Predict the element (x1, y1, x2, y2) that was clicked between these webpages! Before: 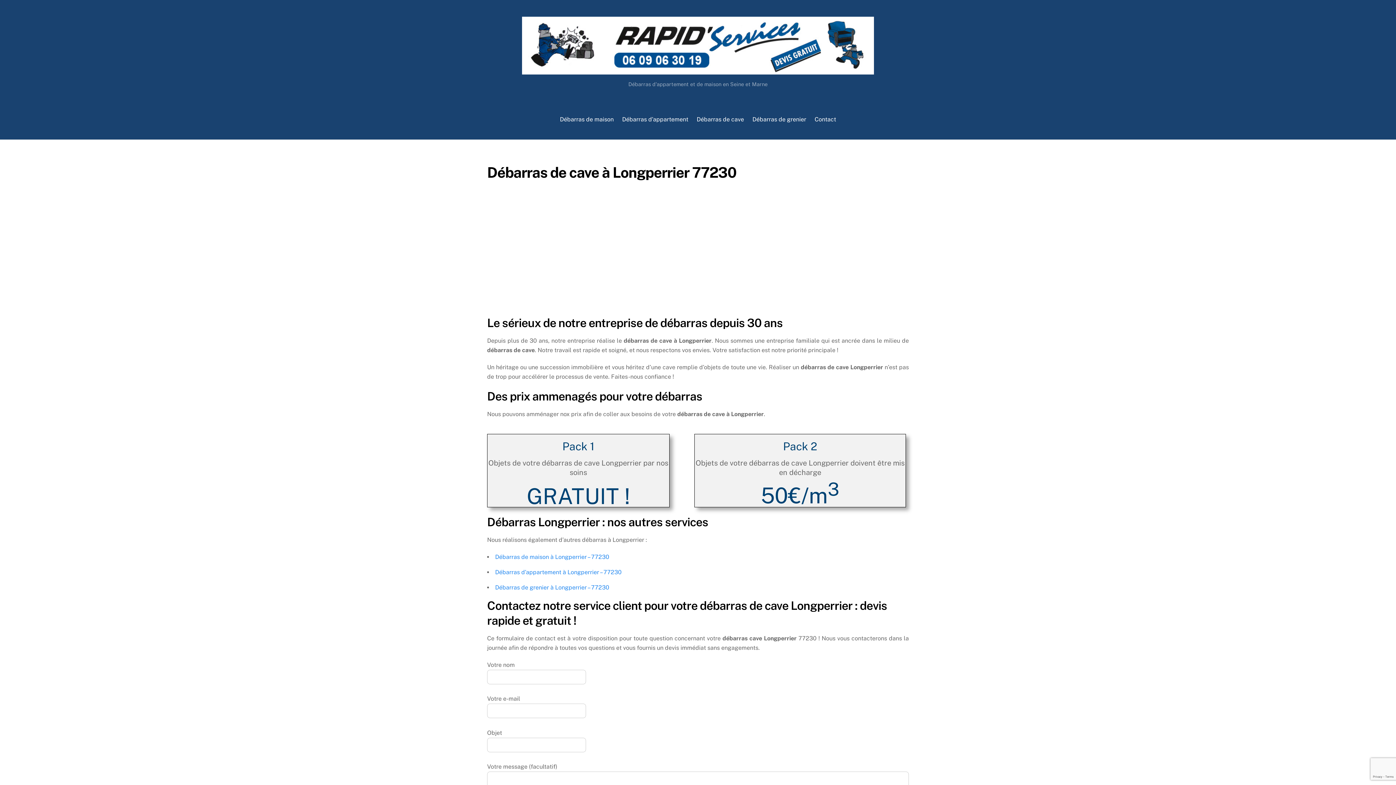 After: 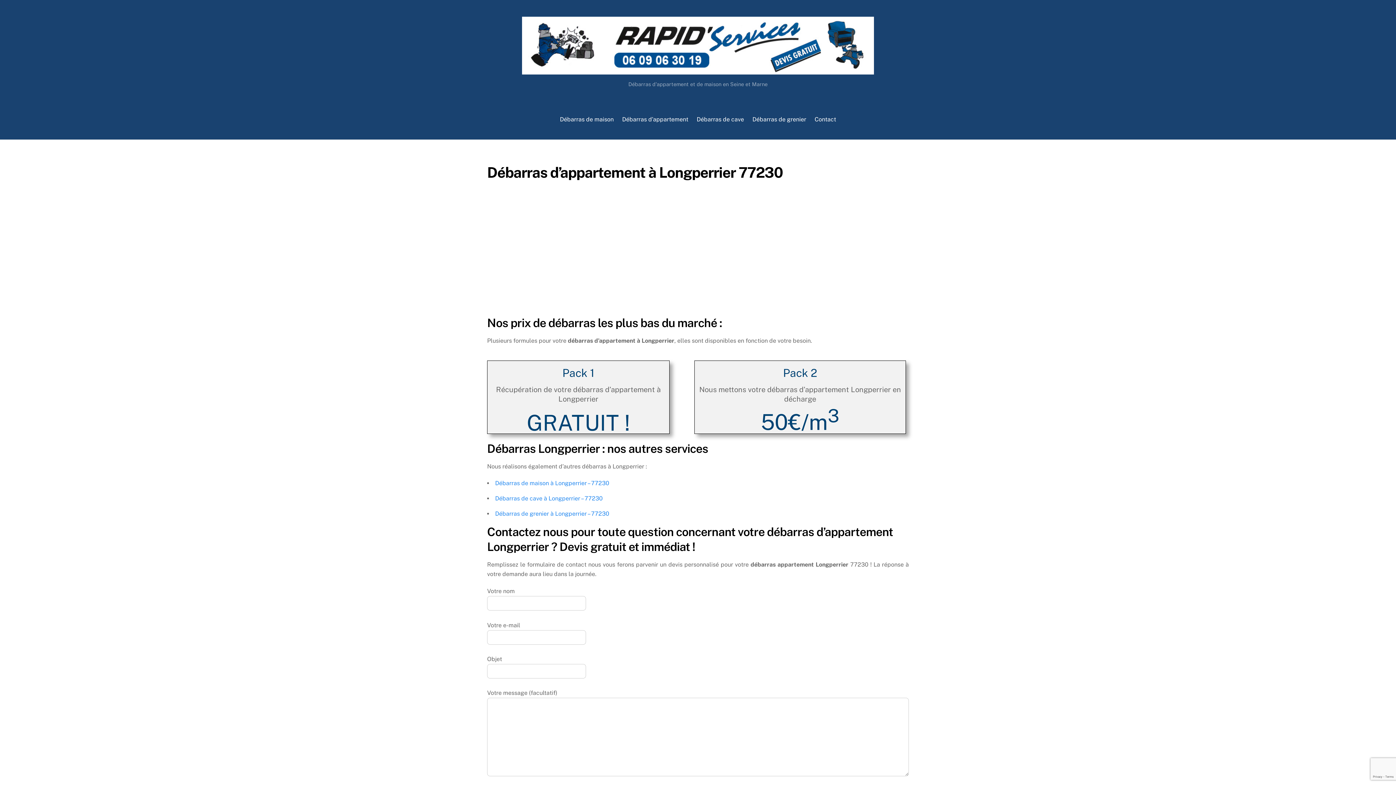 Action: bbox: (495, 569, 621, 575) label: Débarras d’appartement à Longperrier – 77230